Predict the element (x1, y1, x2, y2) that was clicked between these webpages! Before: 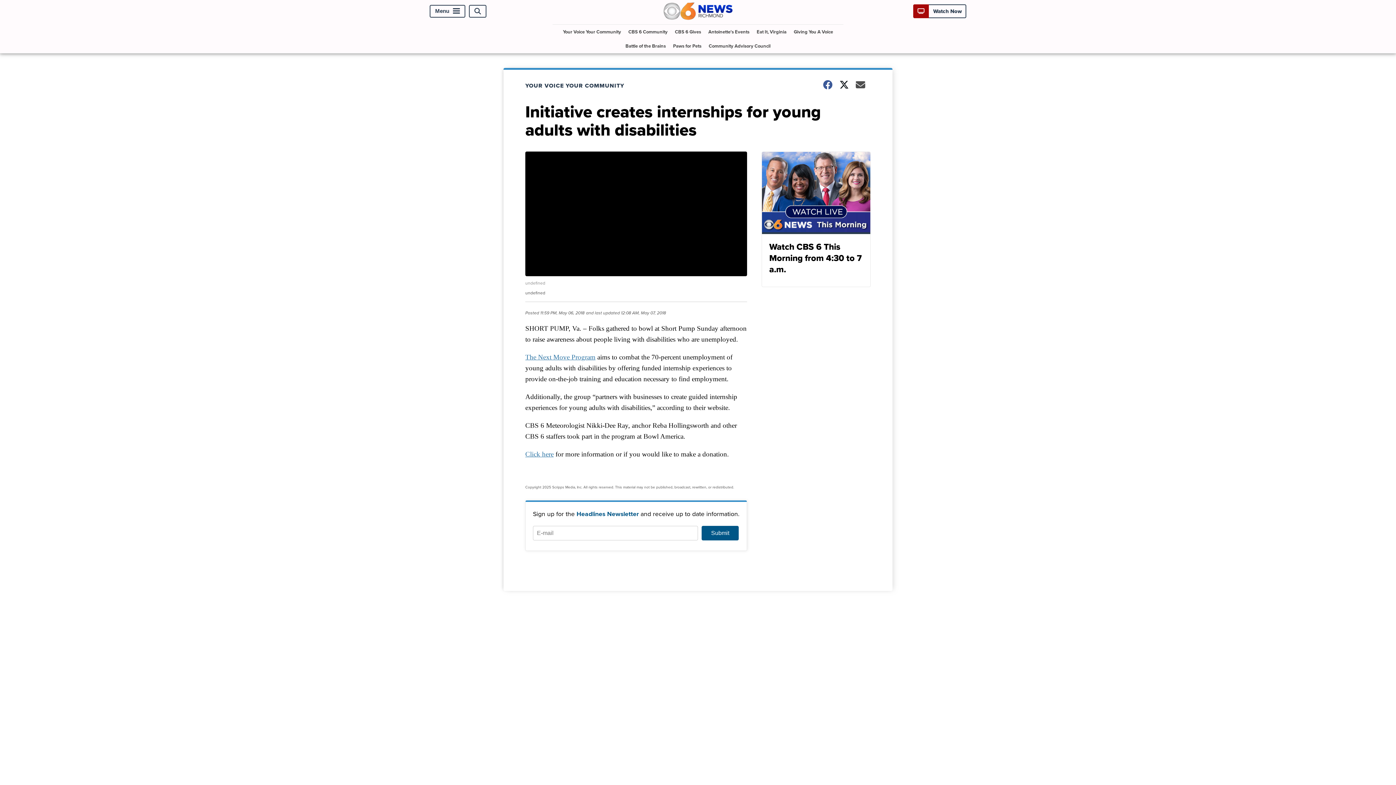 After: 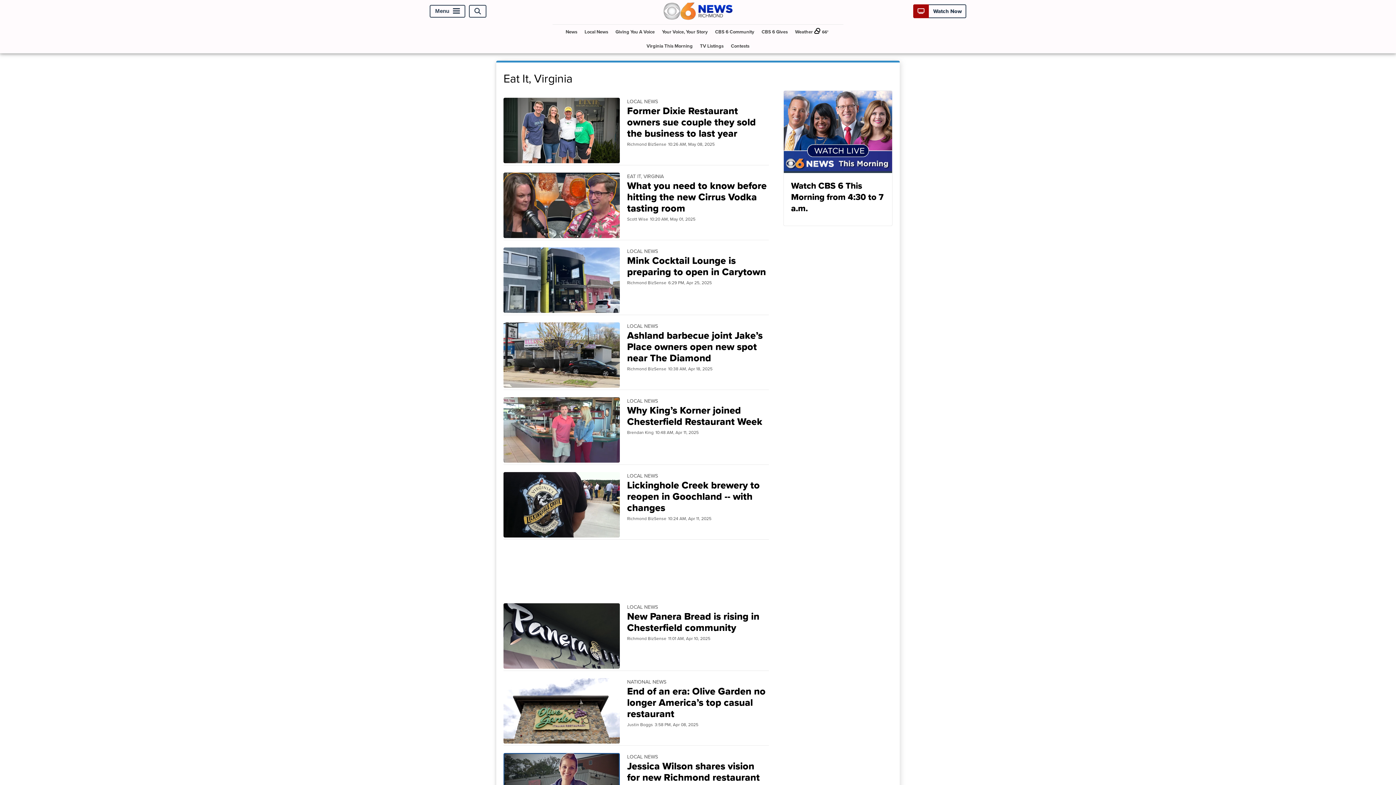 Action: bbox: (754, 24, 789, 38) label: Eat It, Virginia